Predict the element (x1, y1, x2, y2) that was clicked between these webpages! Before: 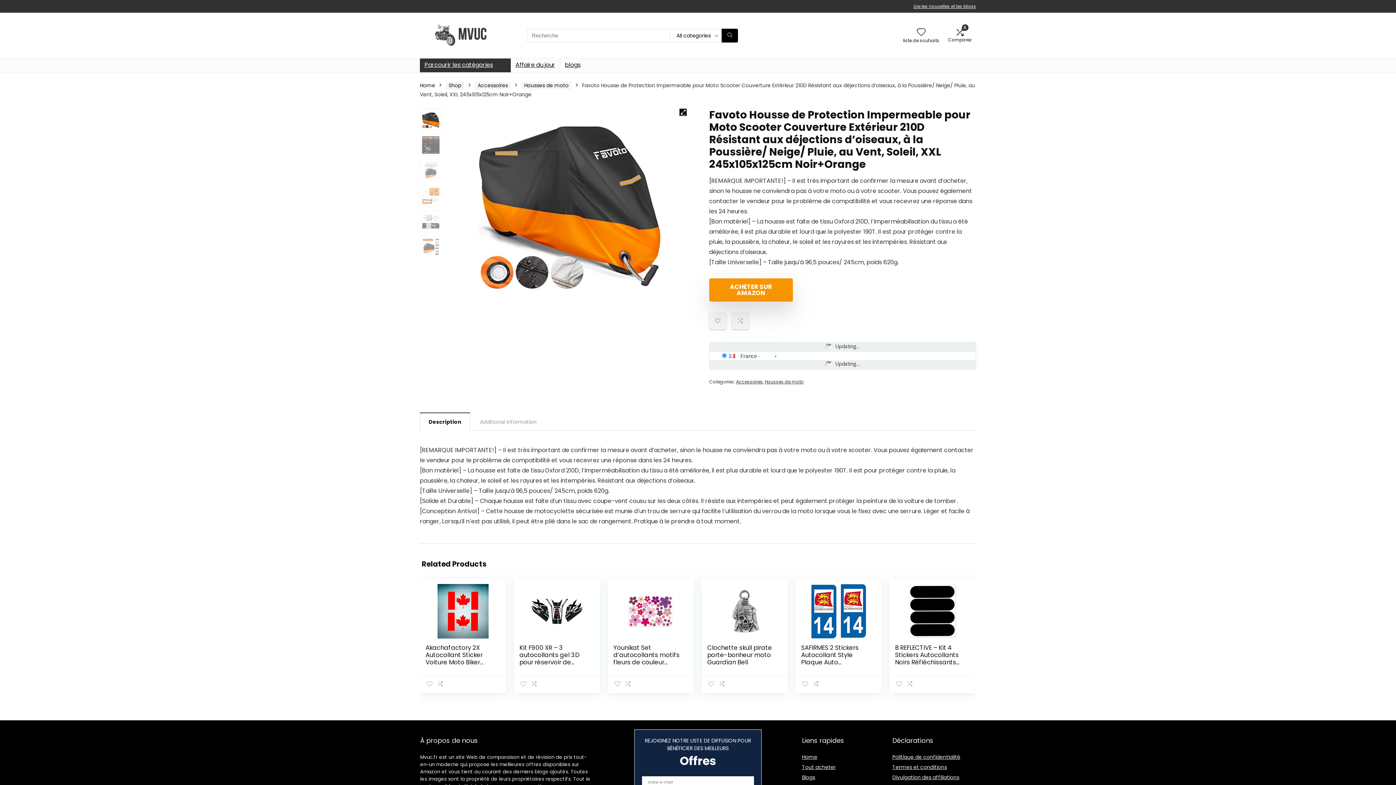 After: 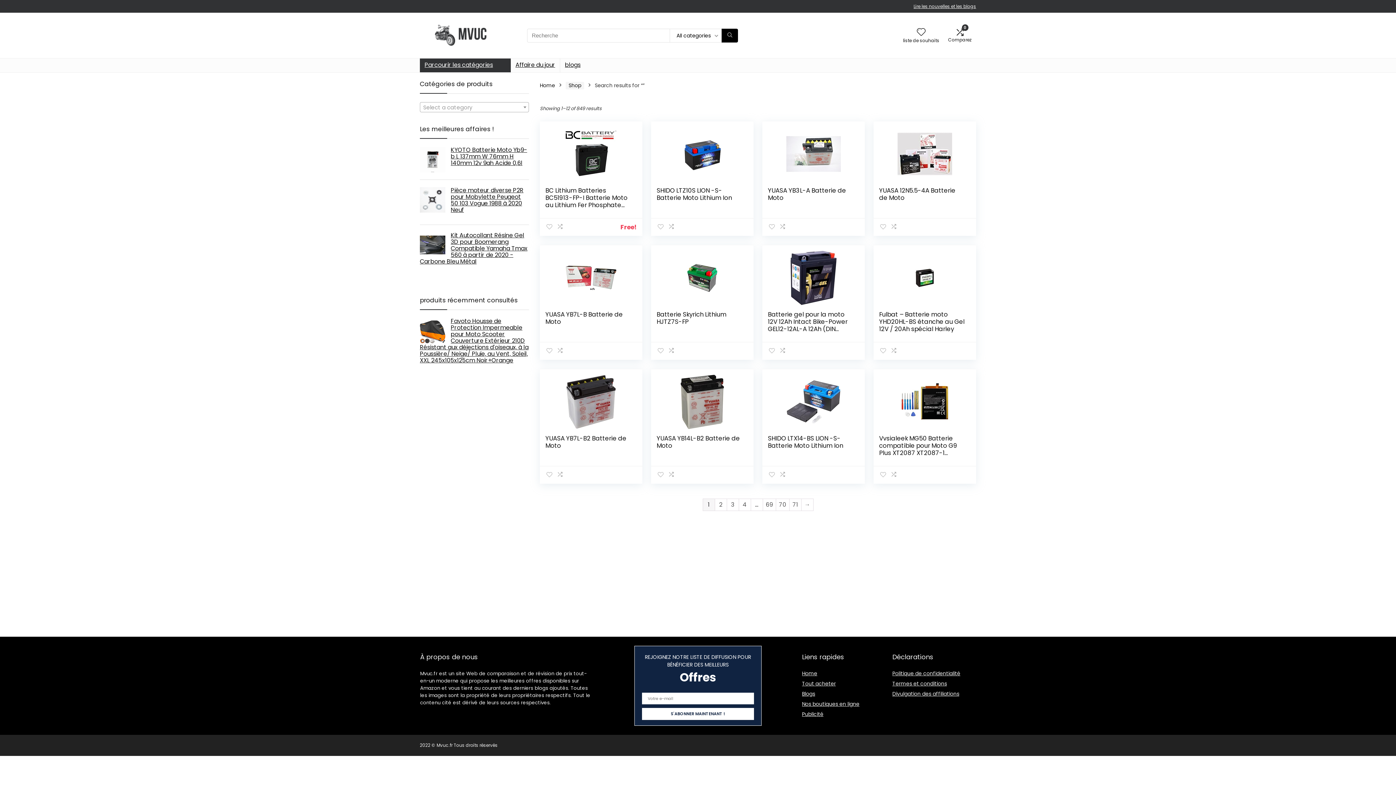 Action: bbox: (721, 28, 738, 42) label: Recherche